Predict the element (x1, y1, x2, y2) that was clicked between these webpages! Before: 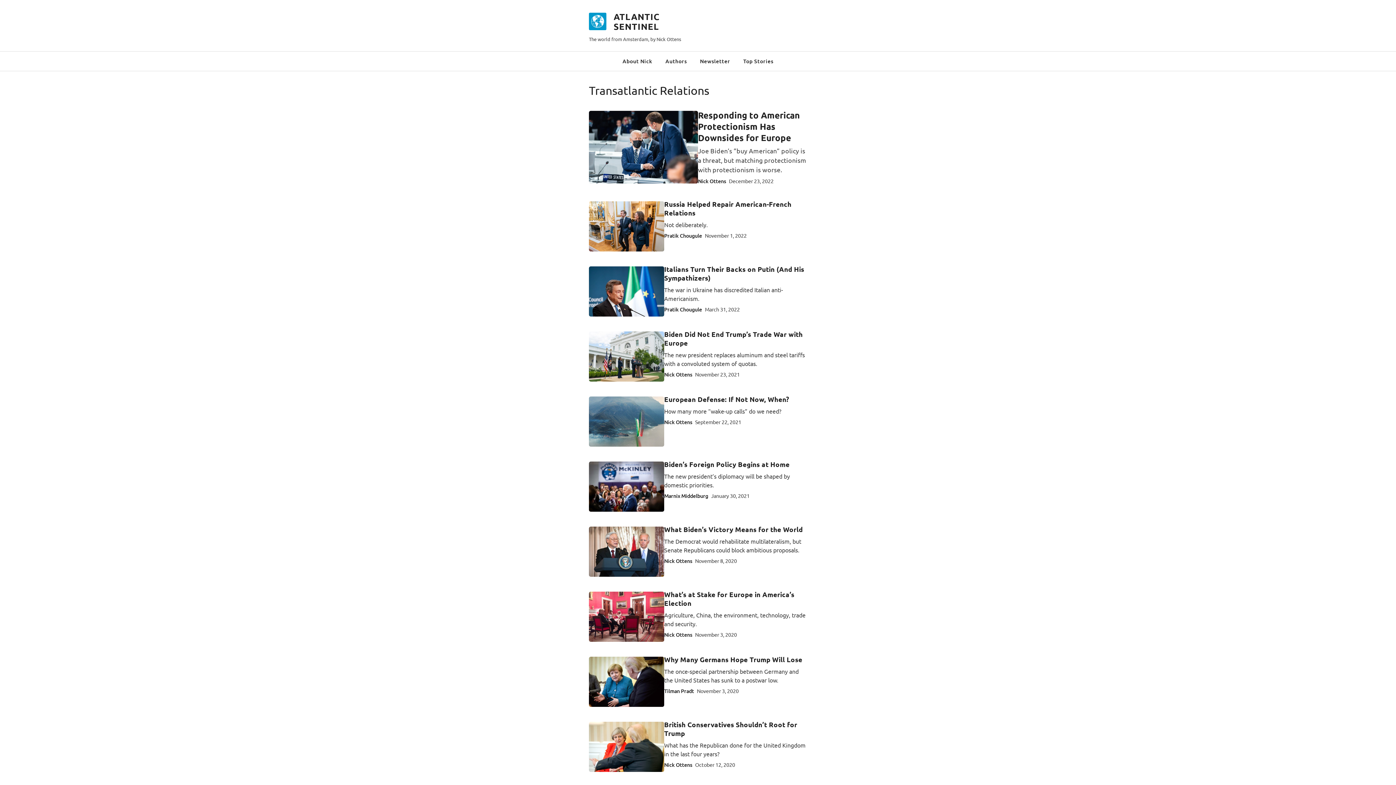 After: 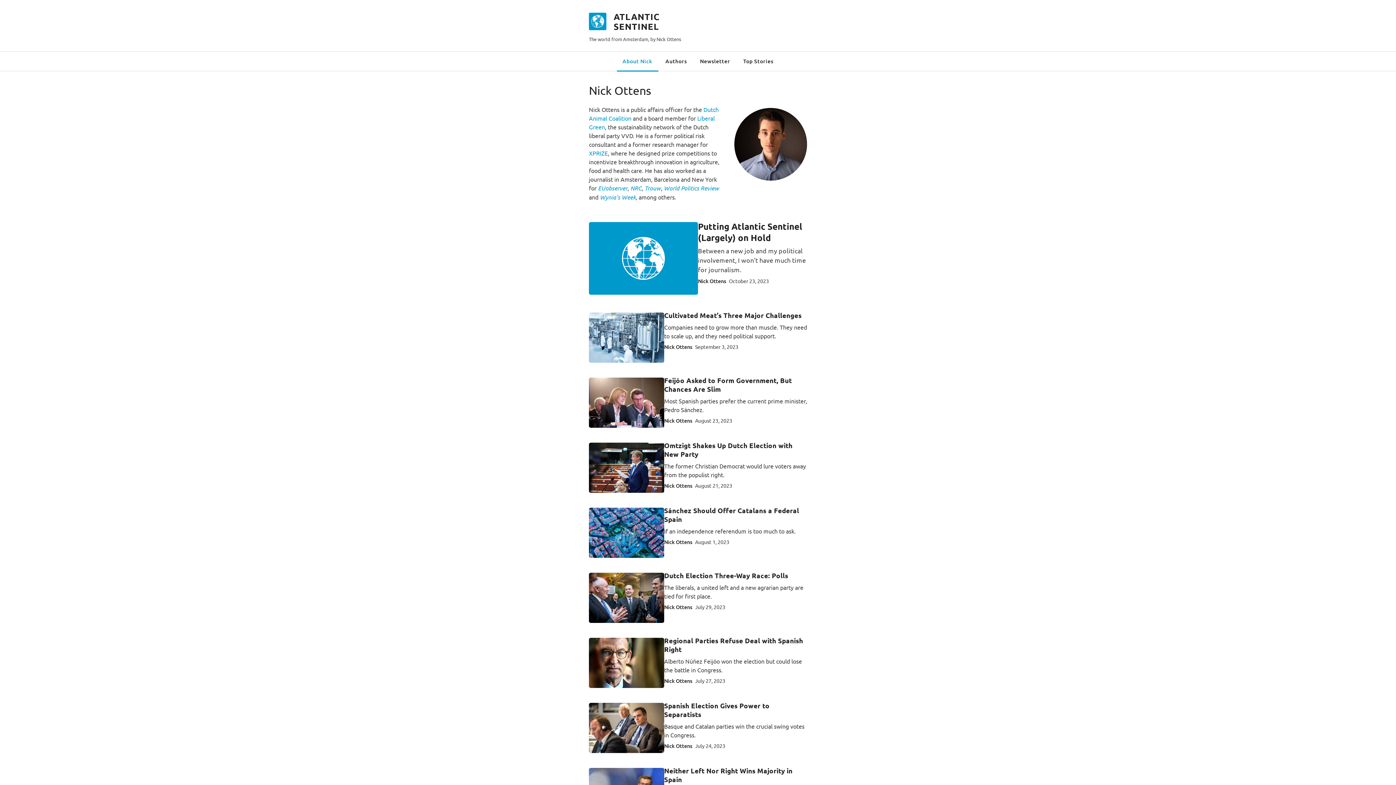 Action: bbox: (664, 557, 692, 564) label: Nick Ottens